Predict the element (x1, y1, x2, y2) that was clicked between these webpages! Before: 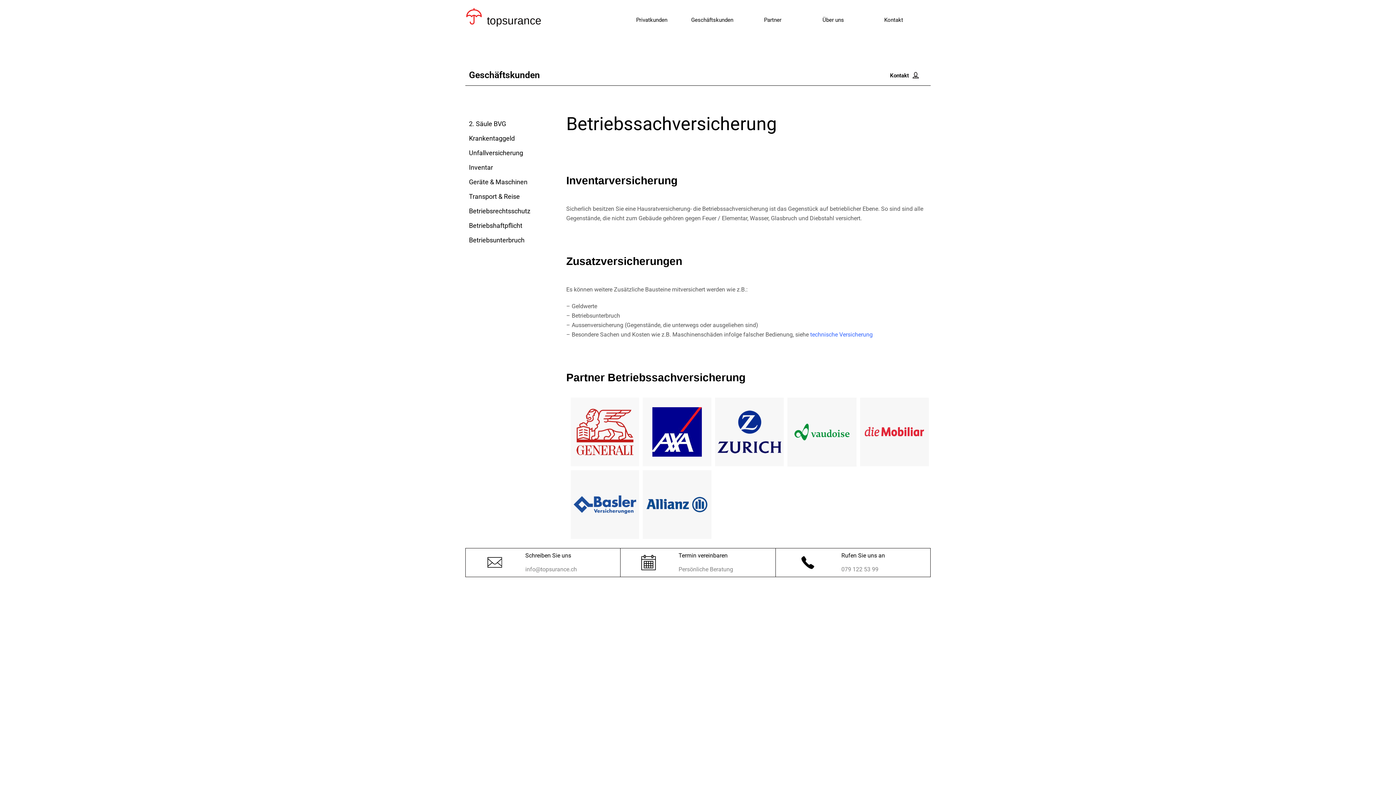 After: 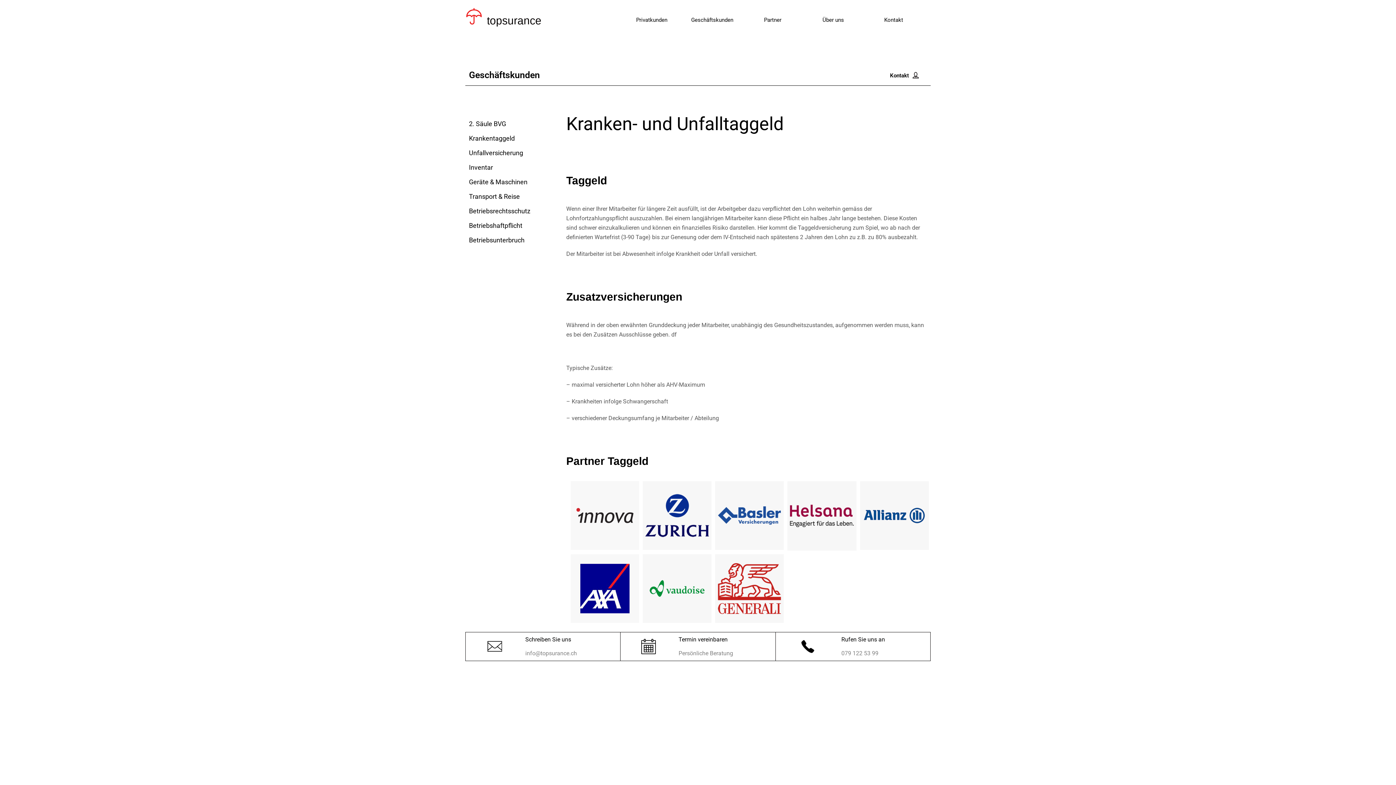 Action: label: Krankentaggeld bbox: (469, 133, 566, 144)